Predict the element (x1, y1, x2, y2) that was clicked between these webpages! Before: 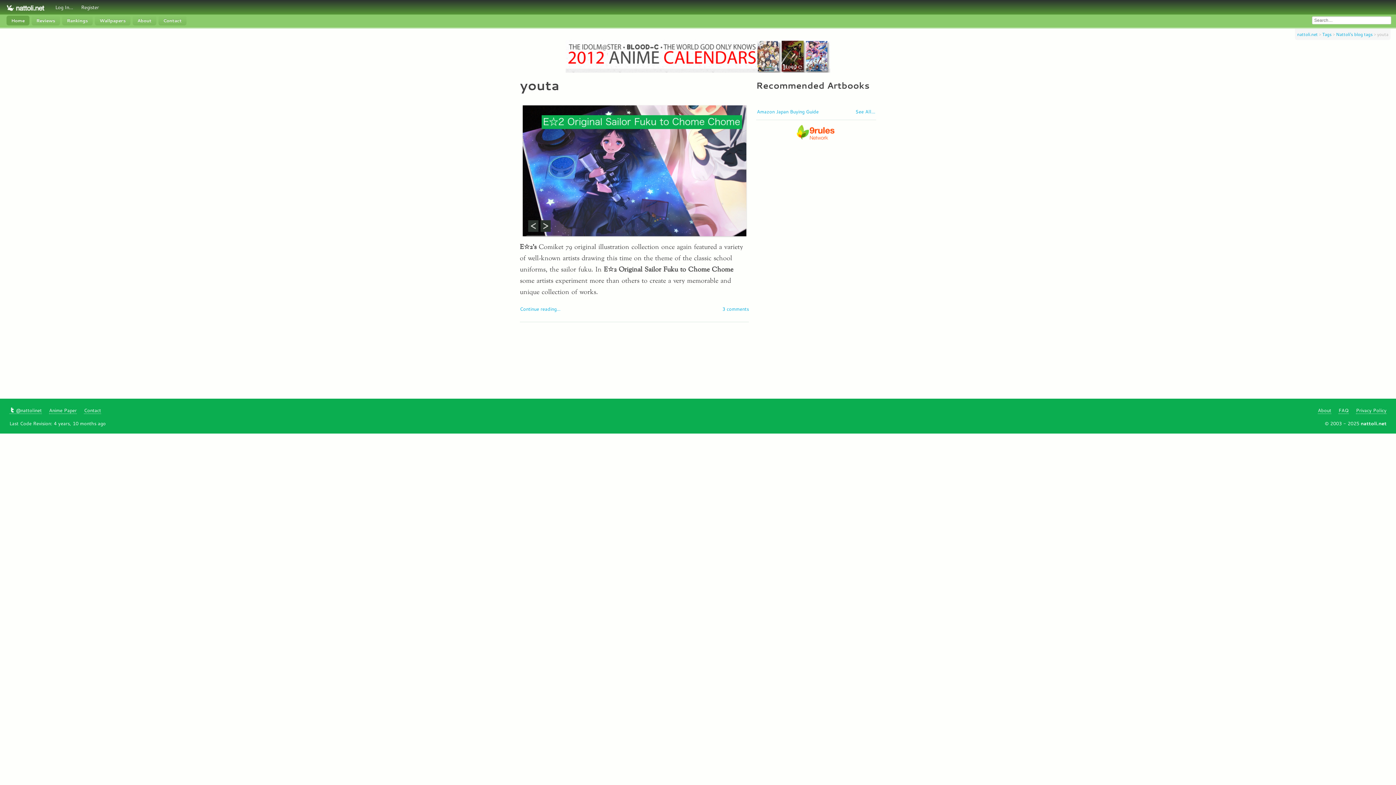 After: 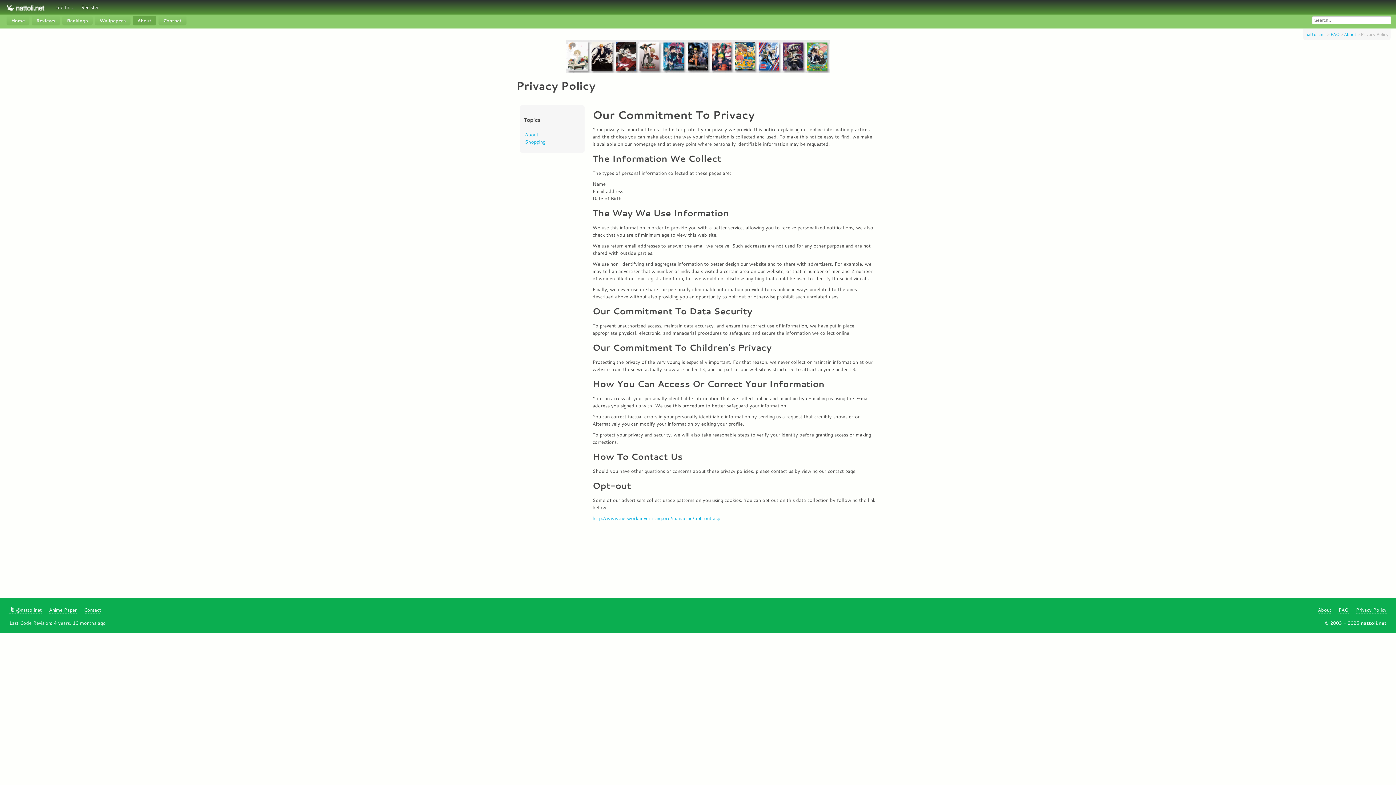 Action: bbox: (1356, 407, 1386, 414) label: Privacy Policy